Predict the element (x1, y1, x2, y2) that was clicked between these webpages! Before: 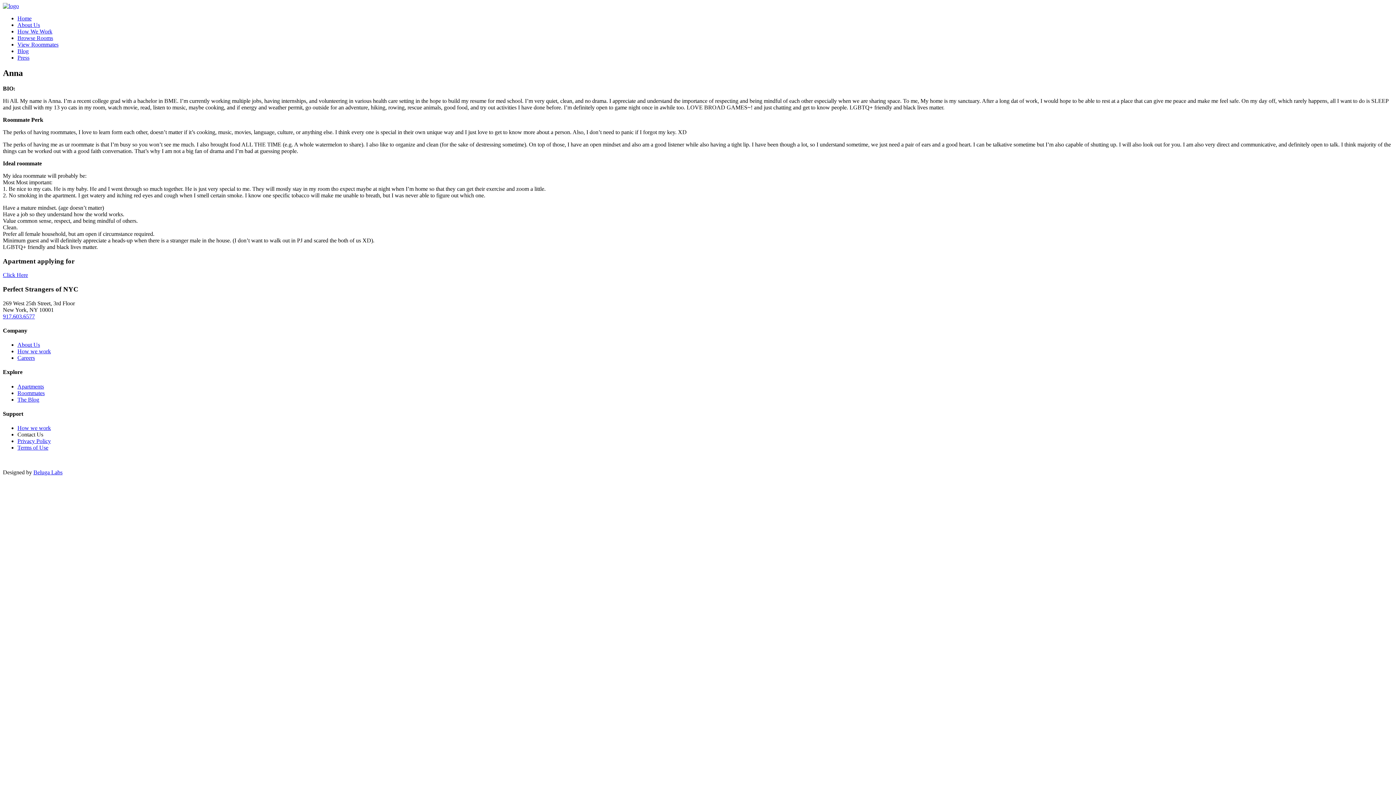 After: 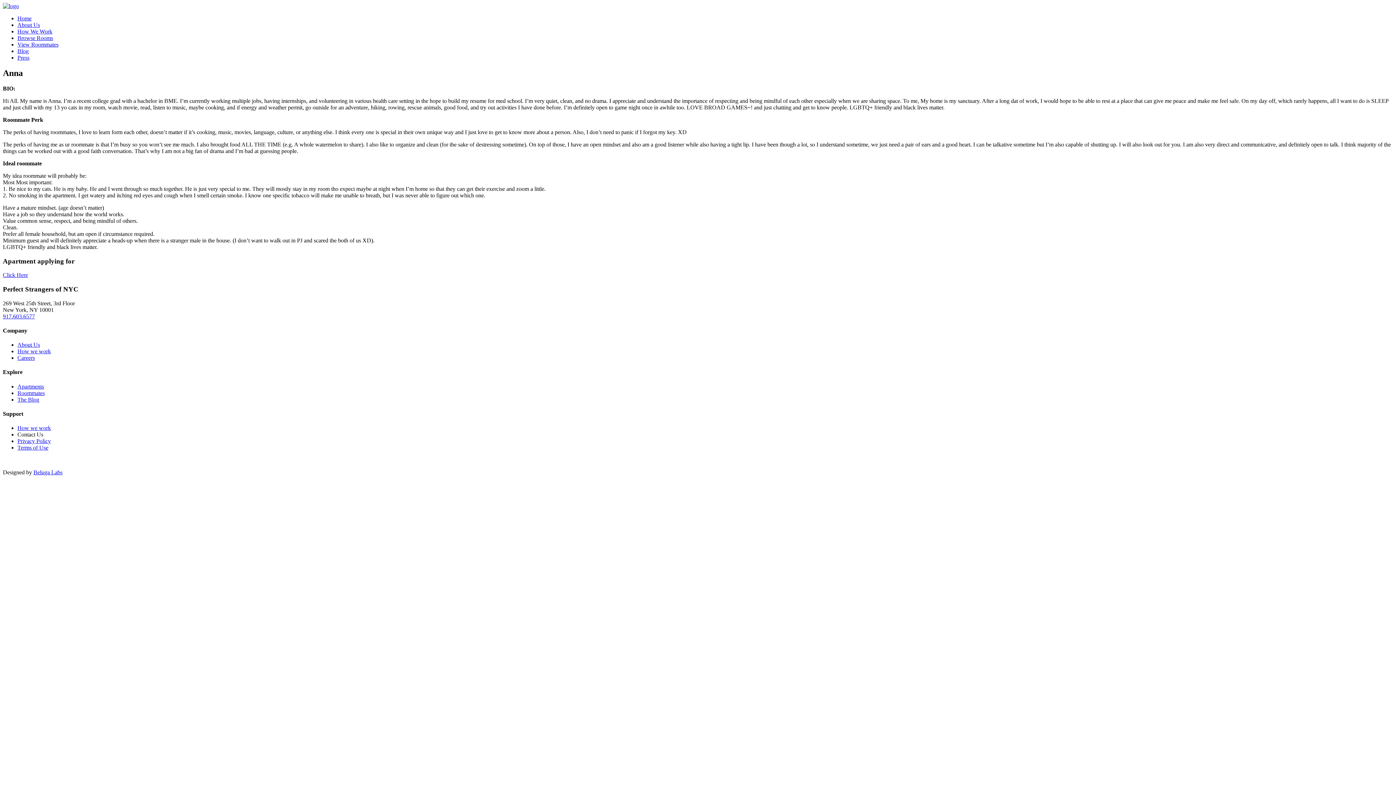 Action: bbox: (2, 457, 1393, 463)